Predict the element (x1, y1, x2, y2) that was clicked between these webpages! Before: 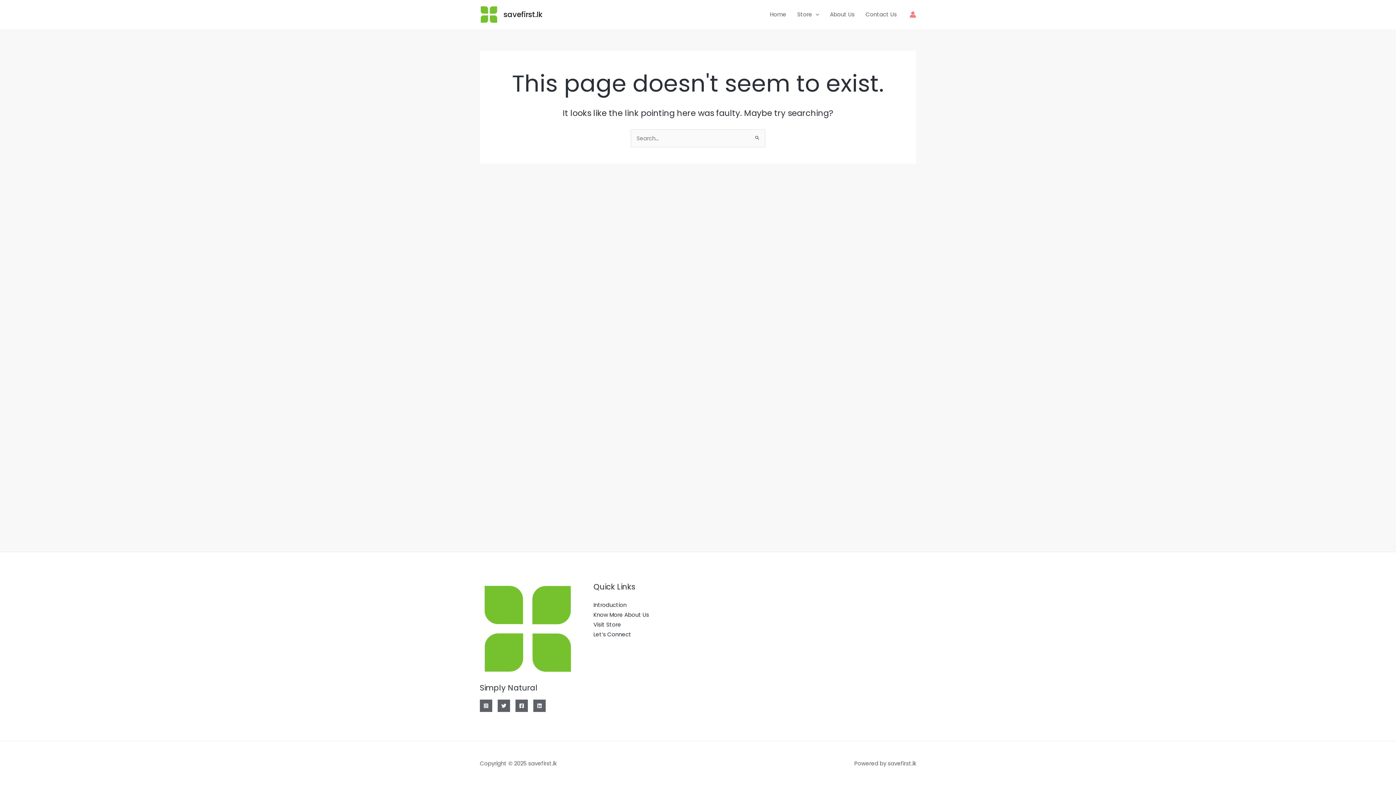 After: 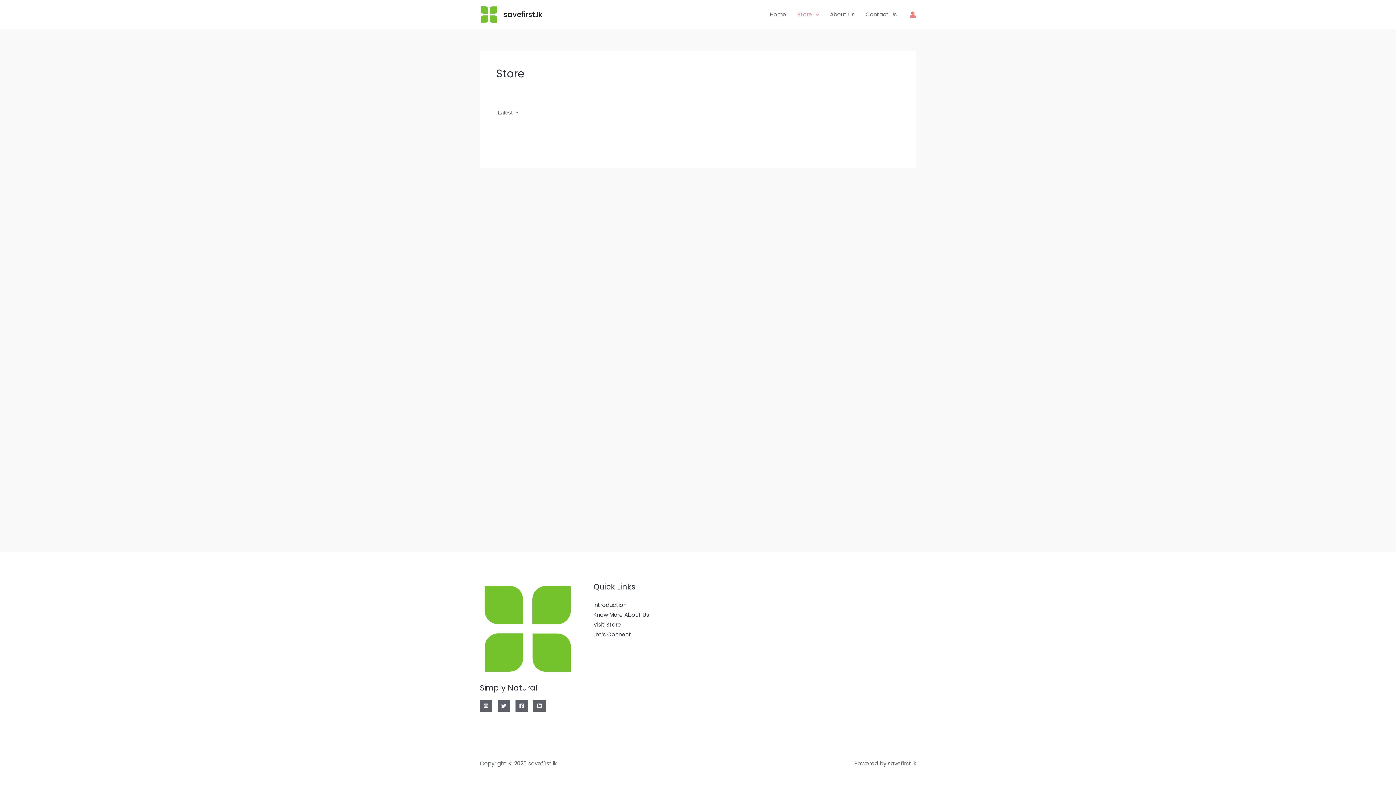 Action: bbox: (792, 0, 824, 29) label: Store